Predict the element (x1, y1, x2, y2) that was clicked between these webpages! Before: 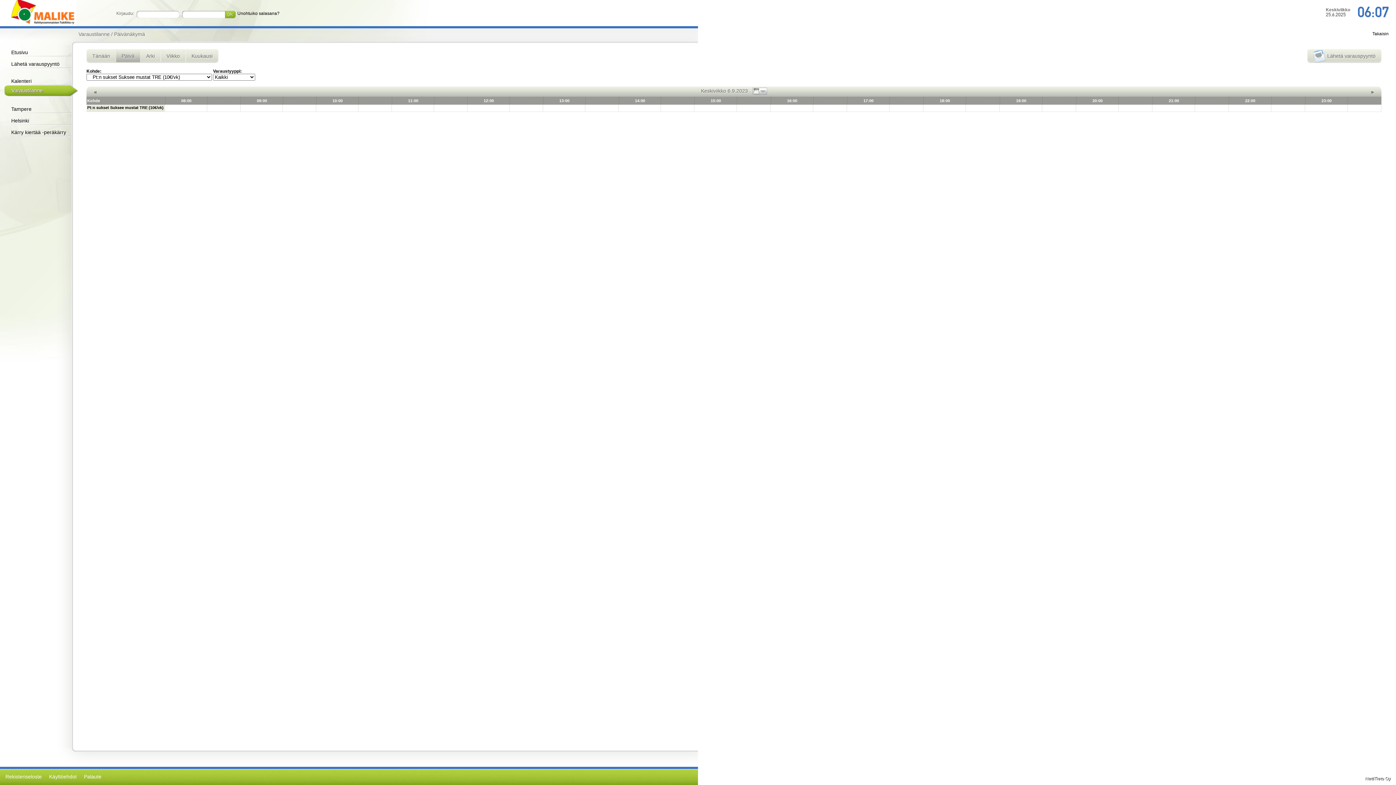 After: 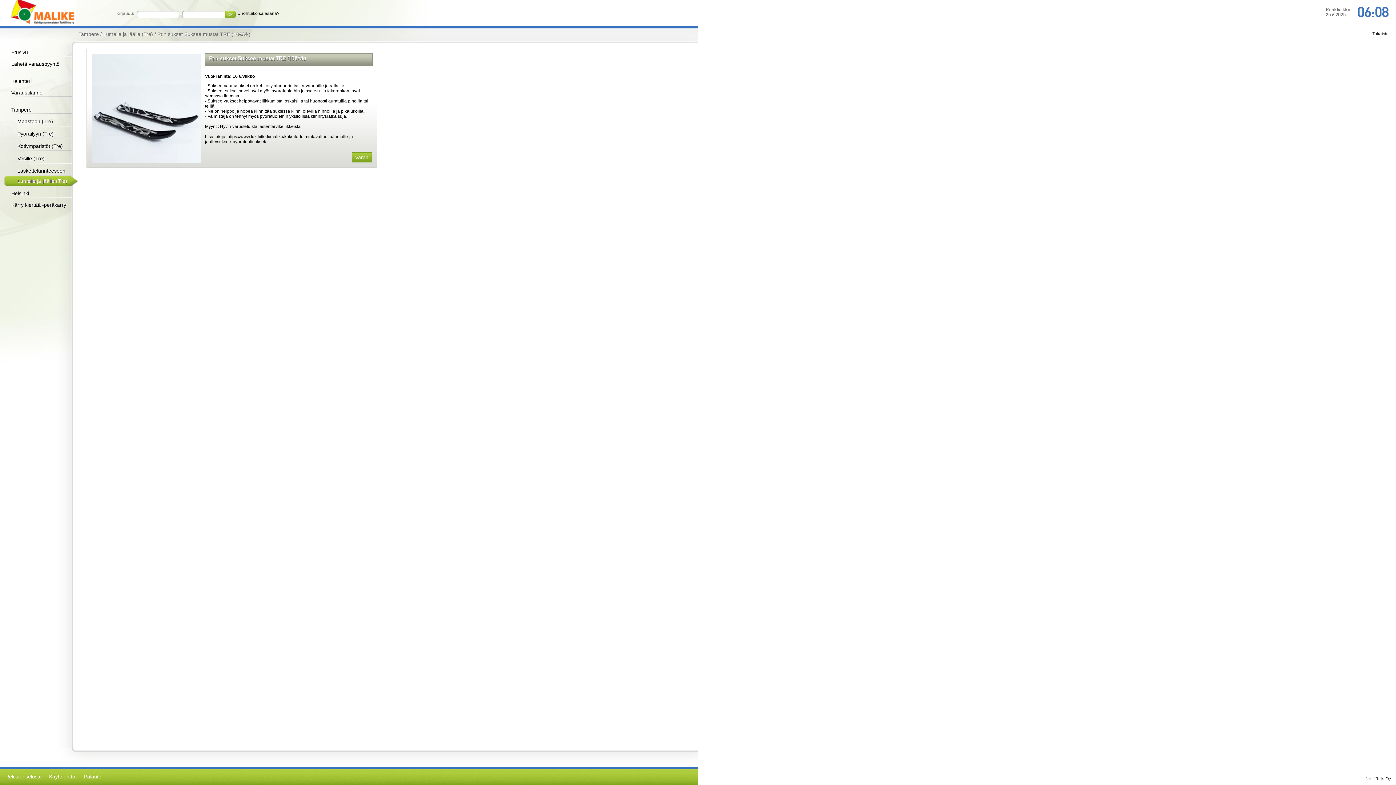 Action: label: Pt:n sukset Suksee mustat TRE (10€/vk) bbox: (87, 105, 163, 109)